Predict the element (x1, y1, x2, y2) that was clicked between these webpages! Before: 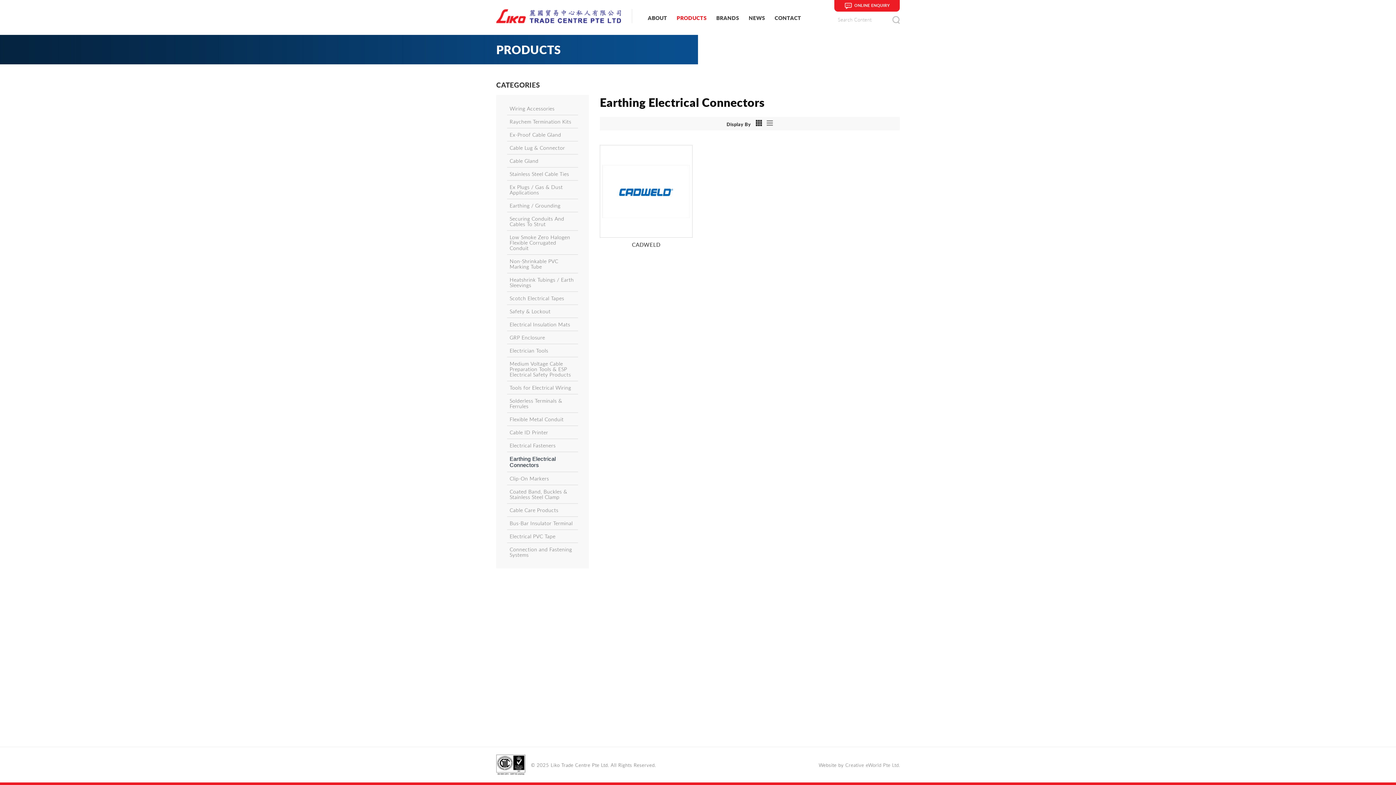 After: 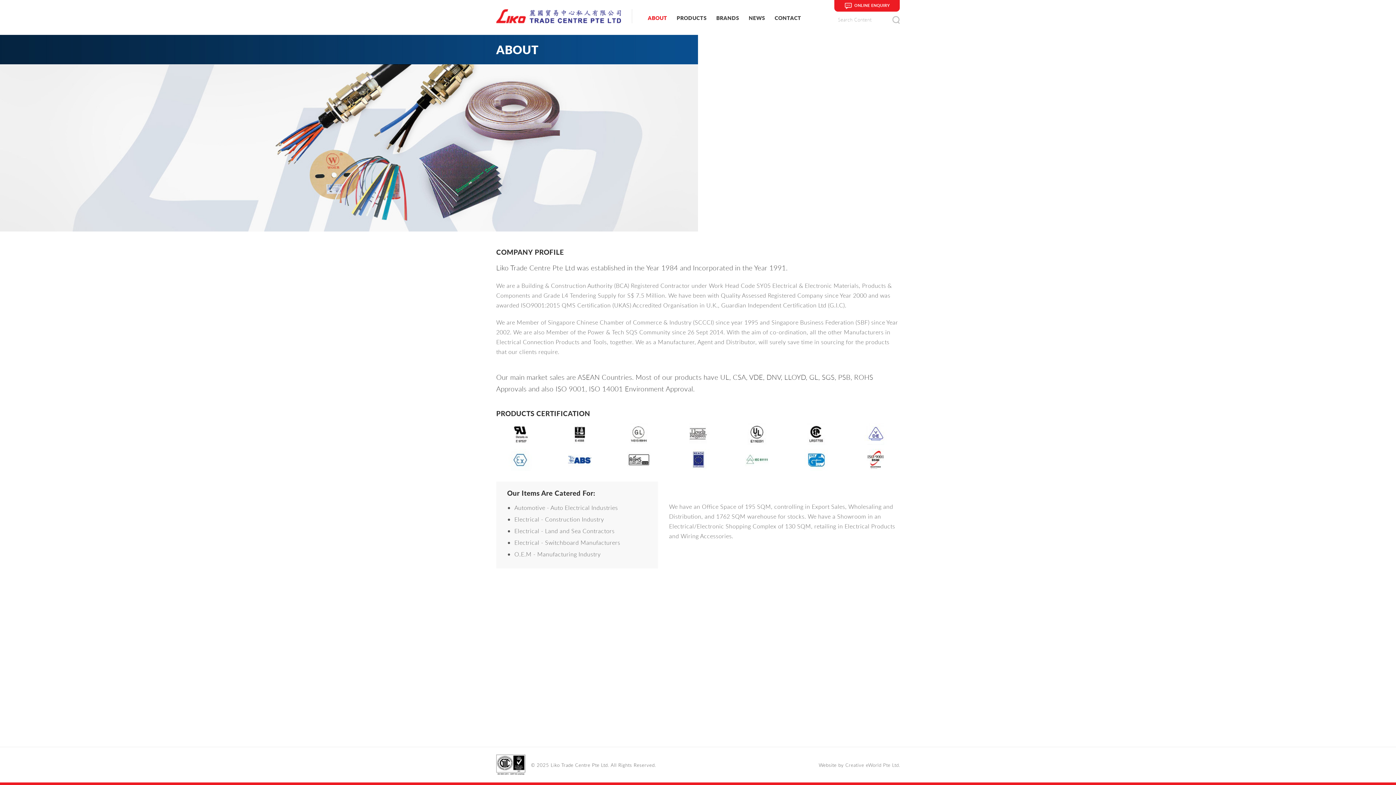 Action: label: ABOUT bbox: (643, 10, 672, 25)